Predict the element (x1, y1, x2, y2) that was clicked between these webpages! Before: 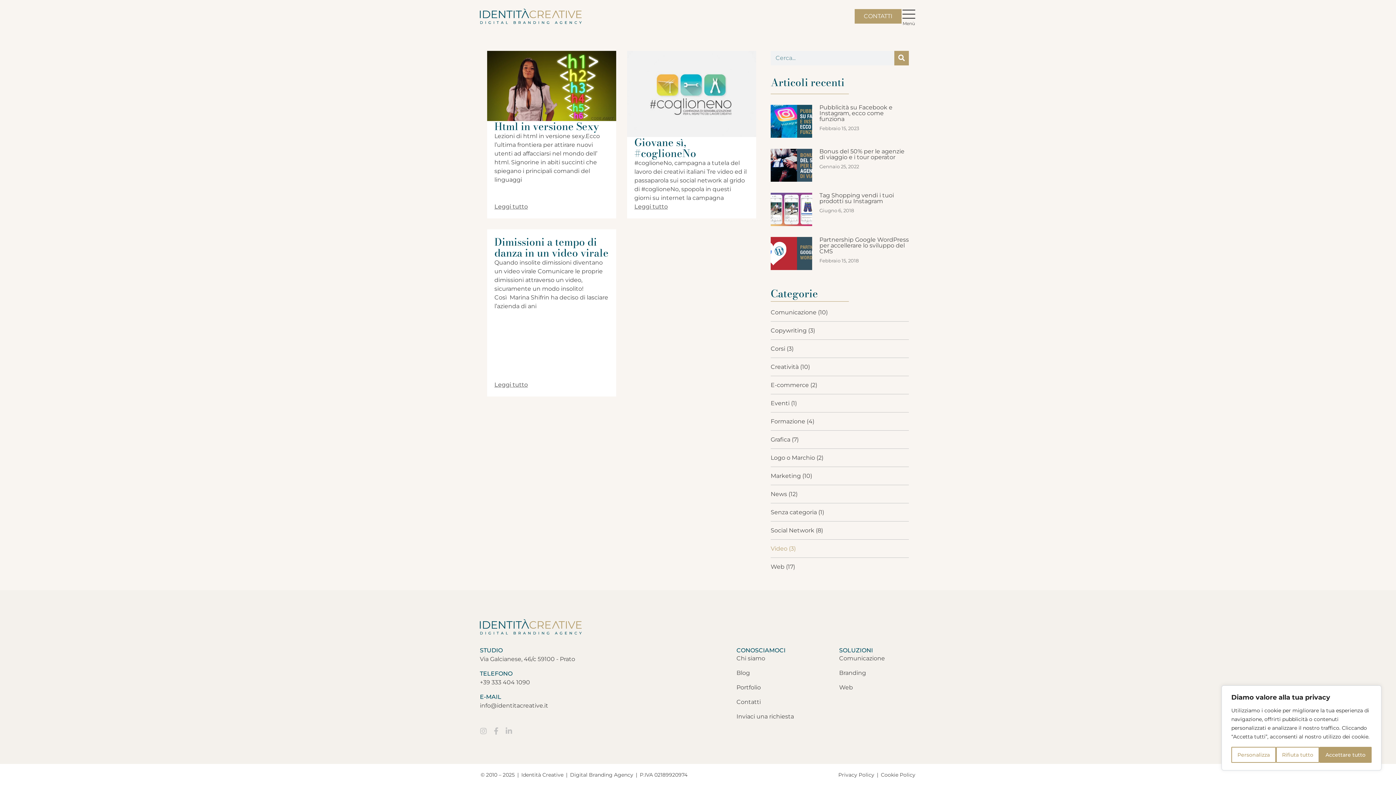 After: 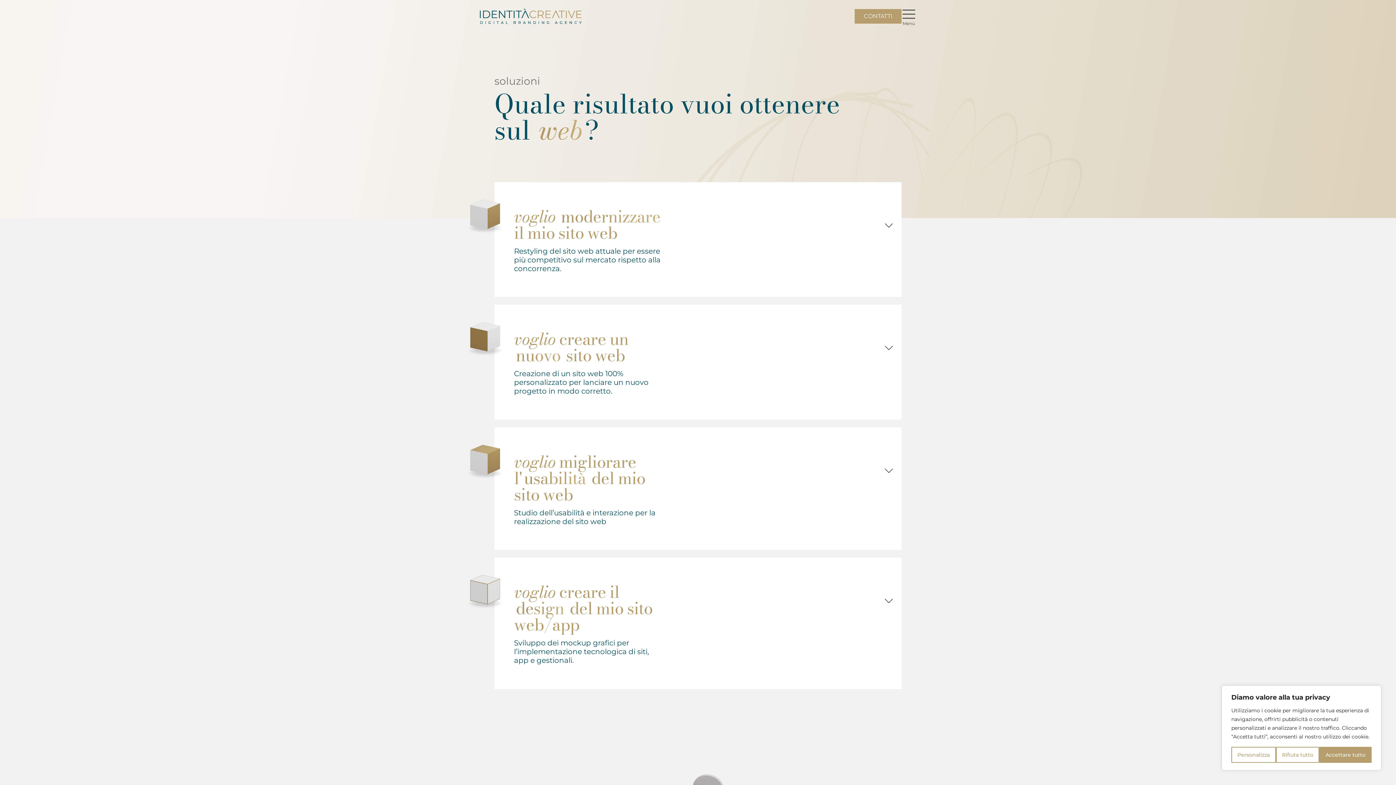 Action: label: Web bbox: (839, 684, 853, 691)